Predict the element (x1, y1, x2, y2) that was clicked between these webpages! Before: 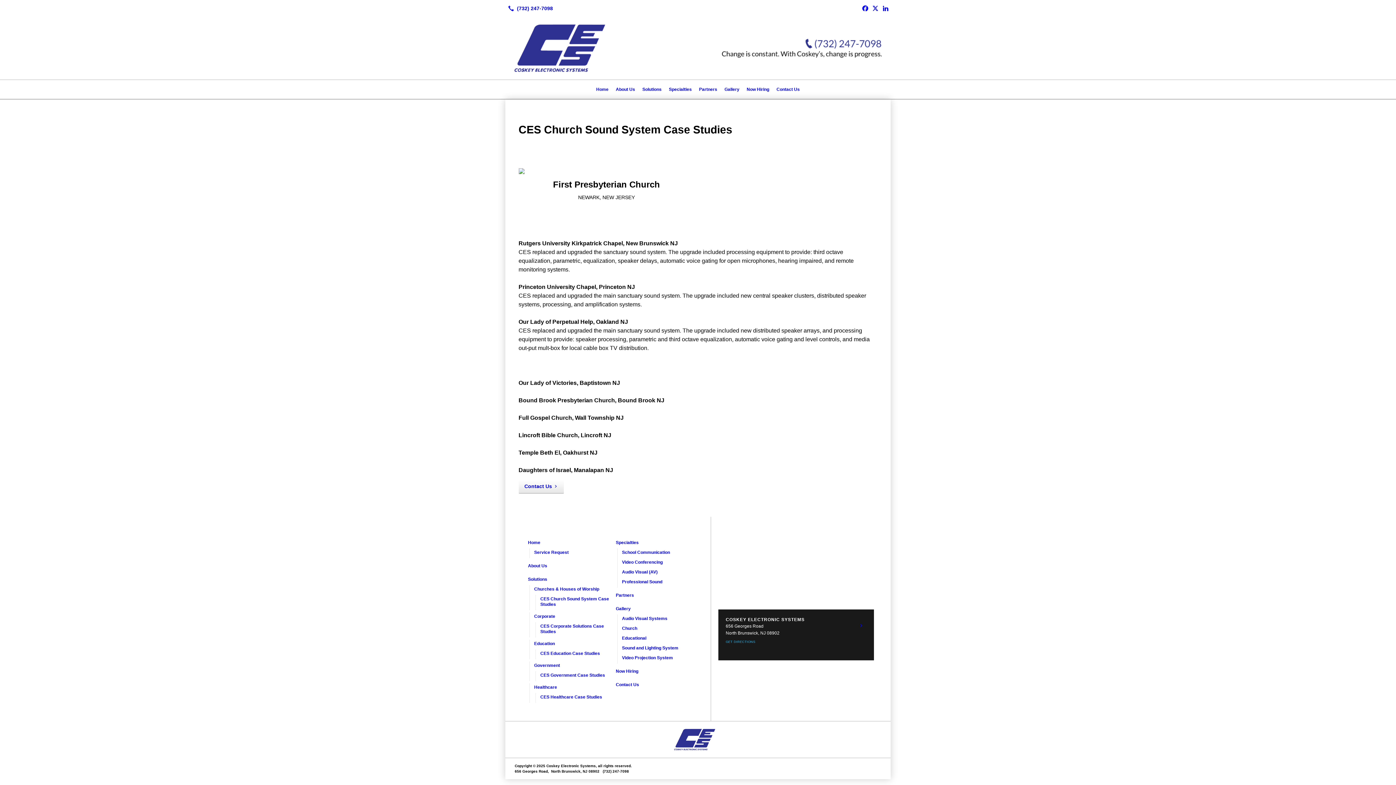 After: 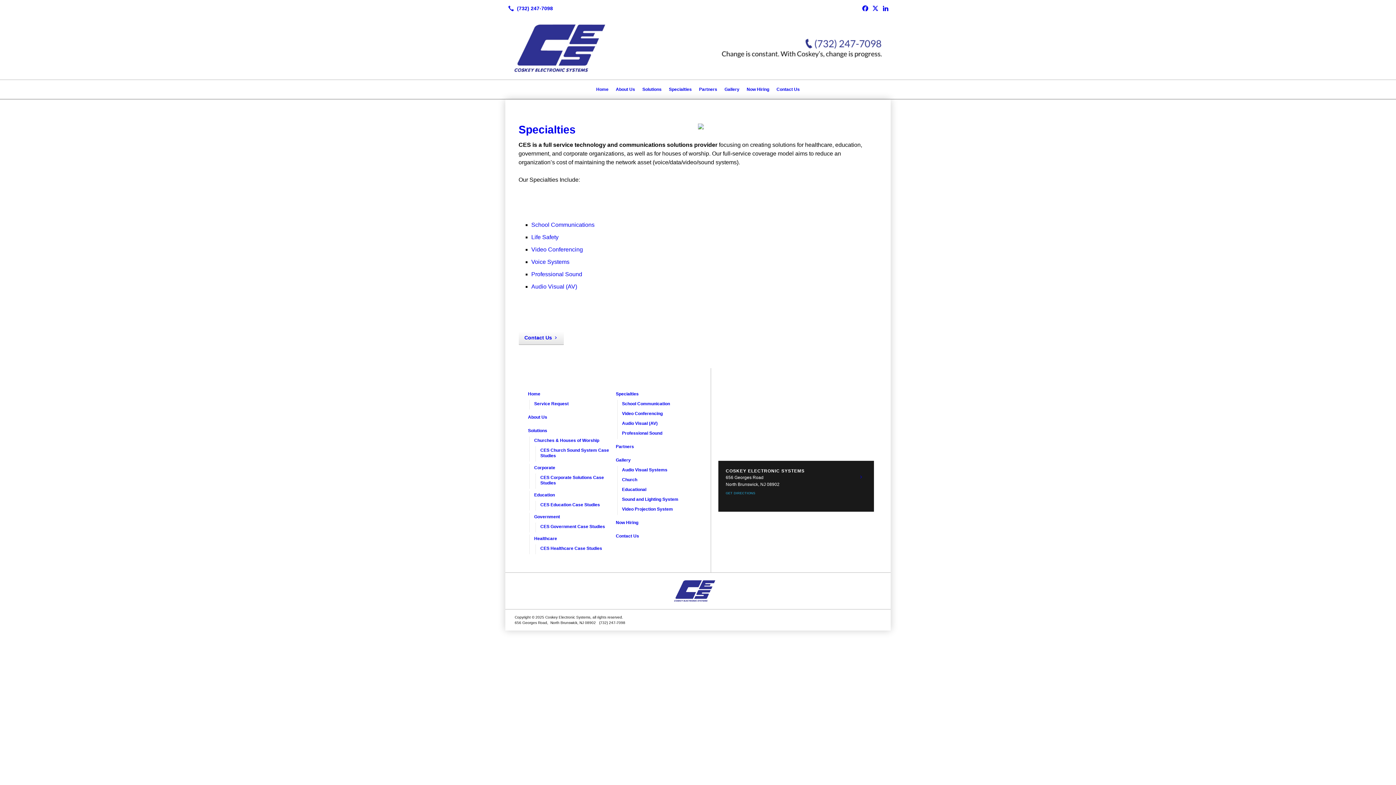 Action: label: Specialties bbox: (665, 83, 695, 95)